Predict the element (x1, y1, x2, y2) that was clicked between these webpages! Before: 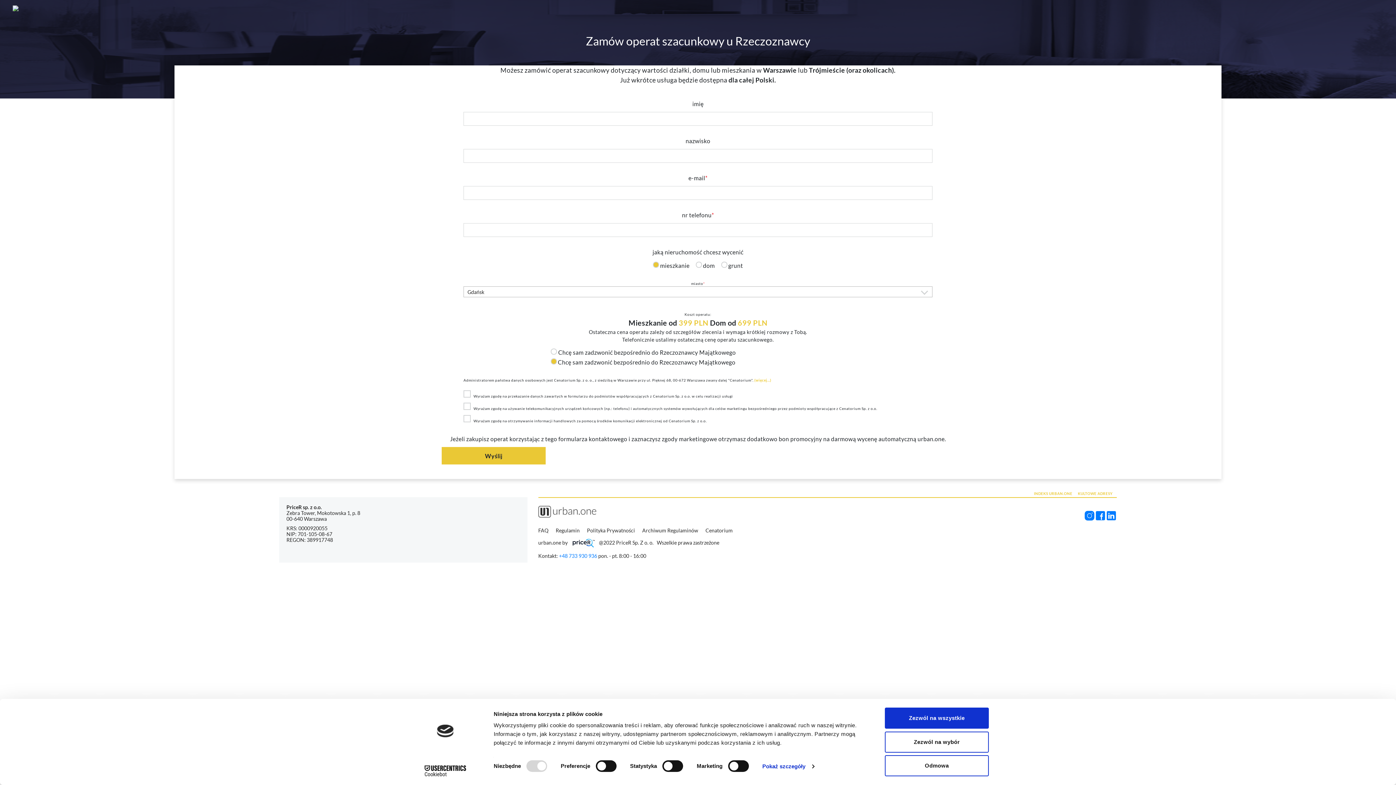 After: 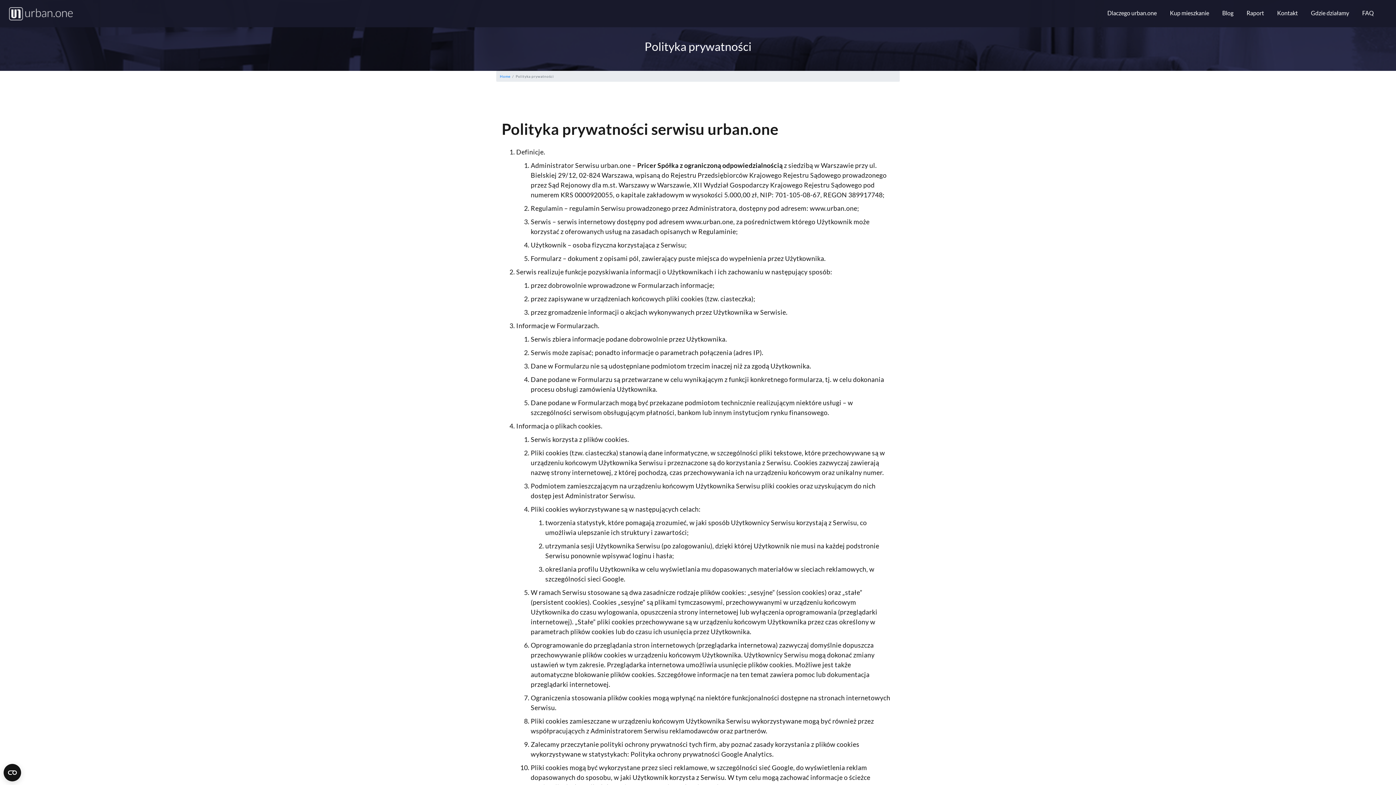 Action: bbox: (587, 511, 636, 517) label: Polityka Prywatności 